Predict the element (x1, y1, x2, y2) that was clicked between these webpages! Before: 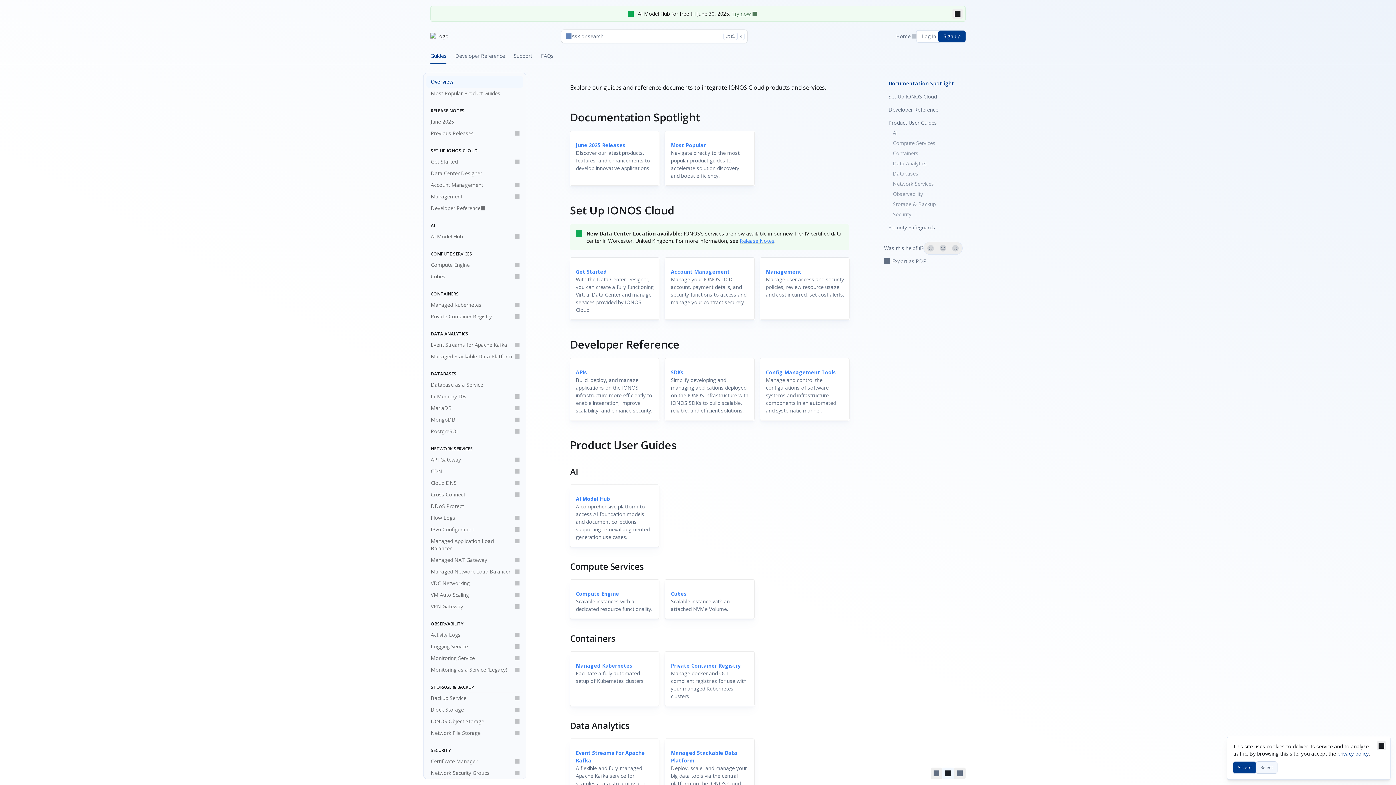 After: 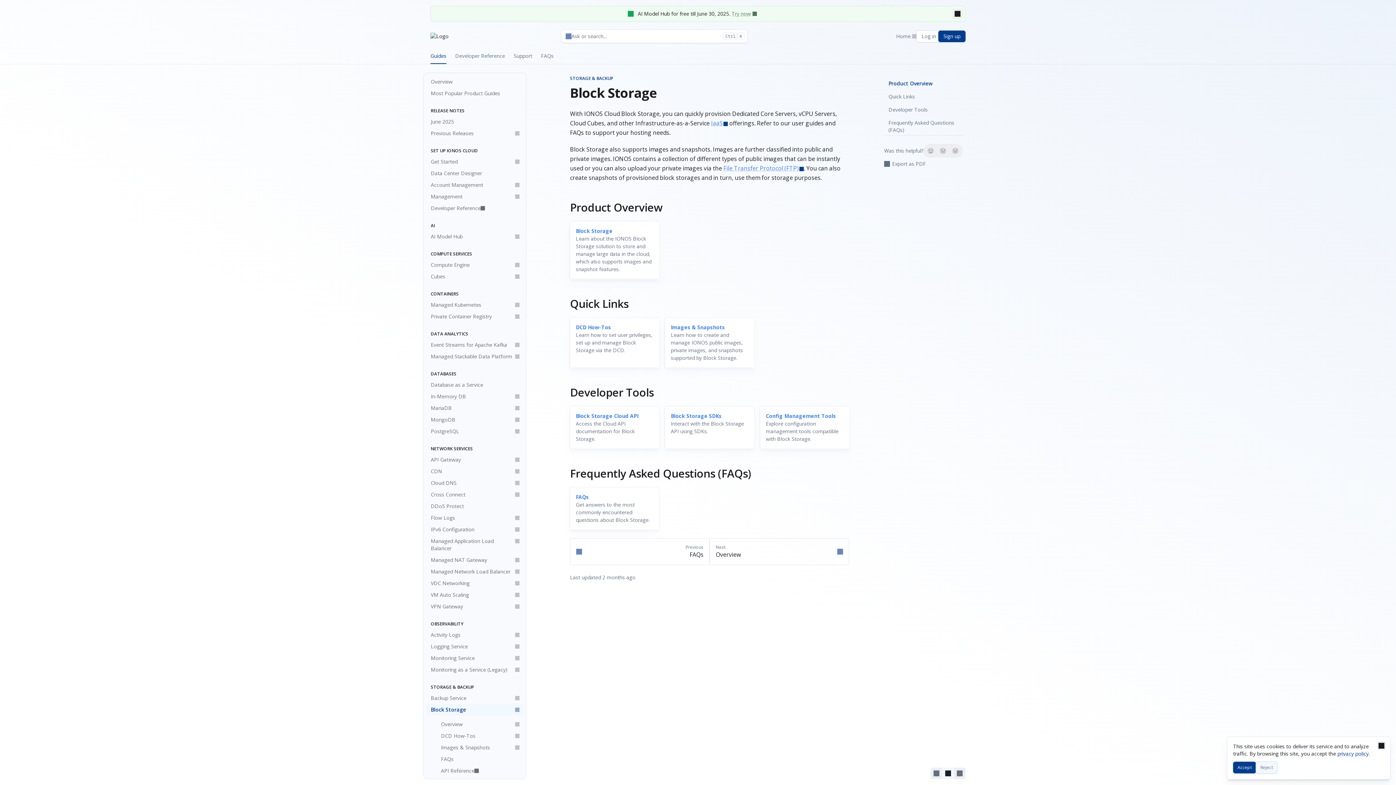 Action: bbox: (426, 704, 523, 716) label: Block Storage